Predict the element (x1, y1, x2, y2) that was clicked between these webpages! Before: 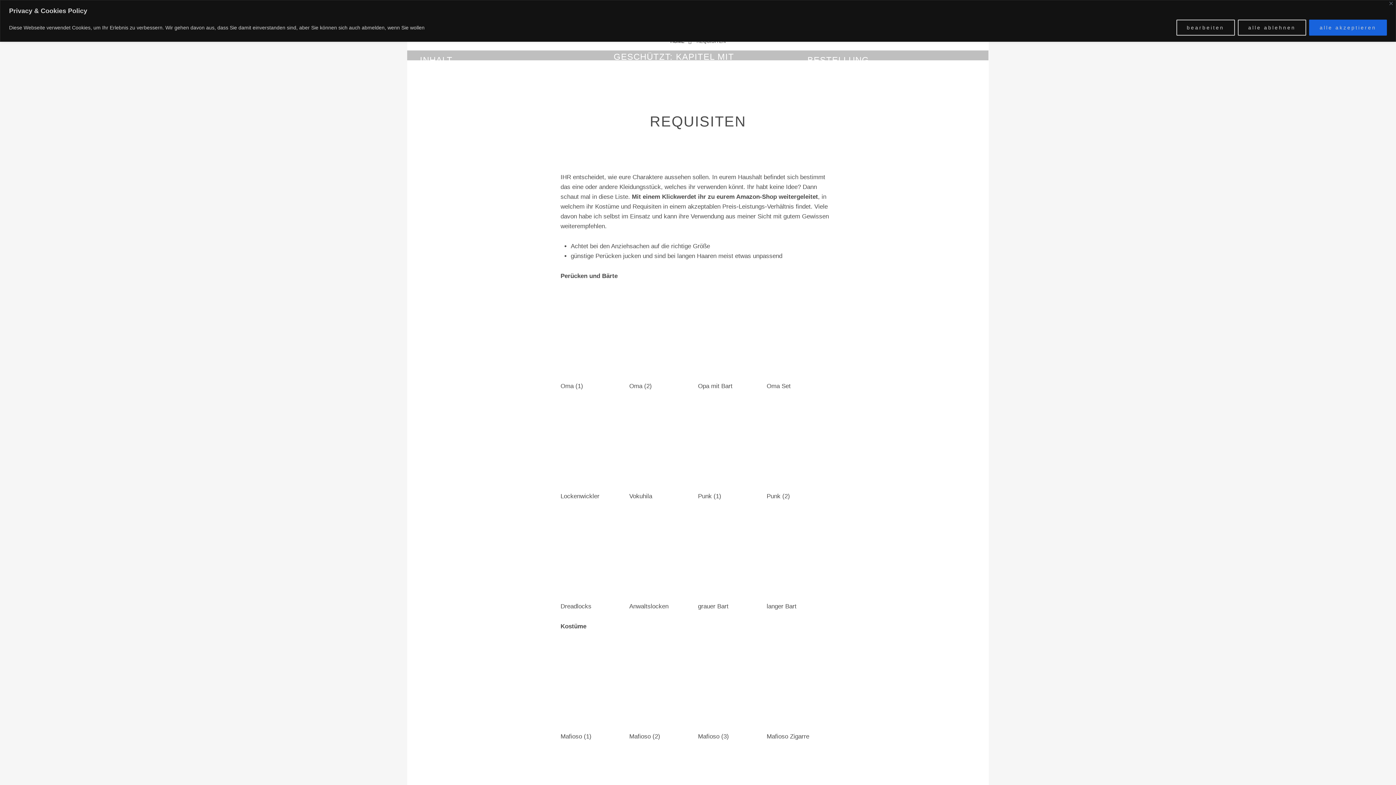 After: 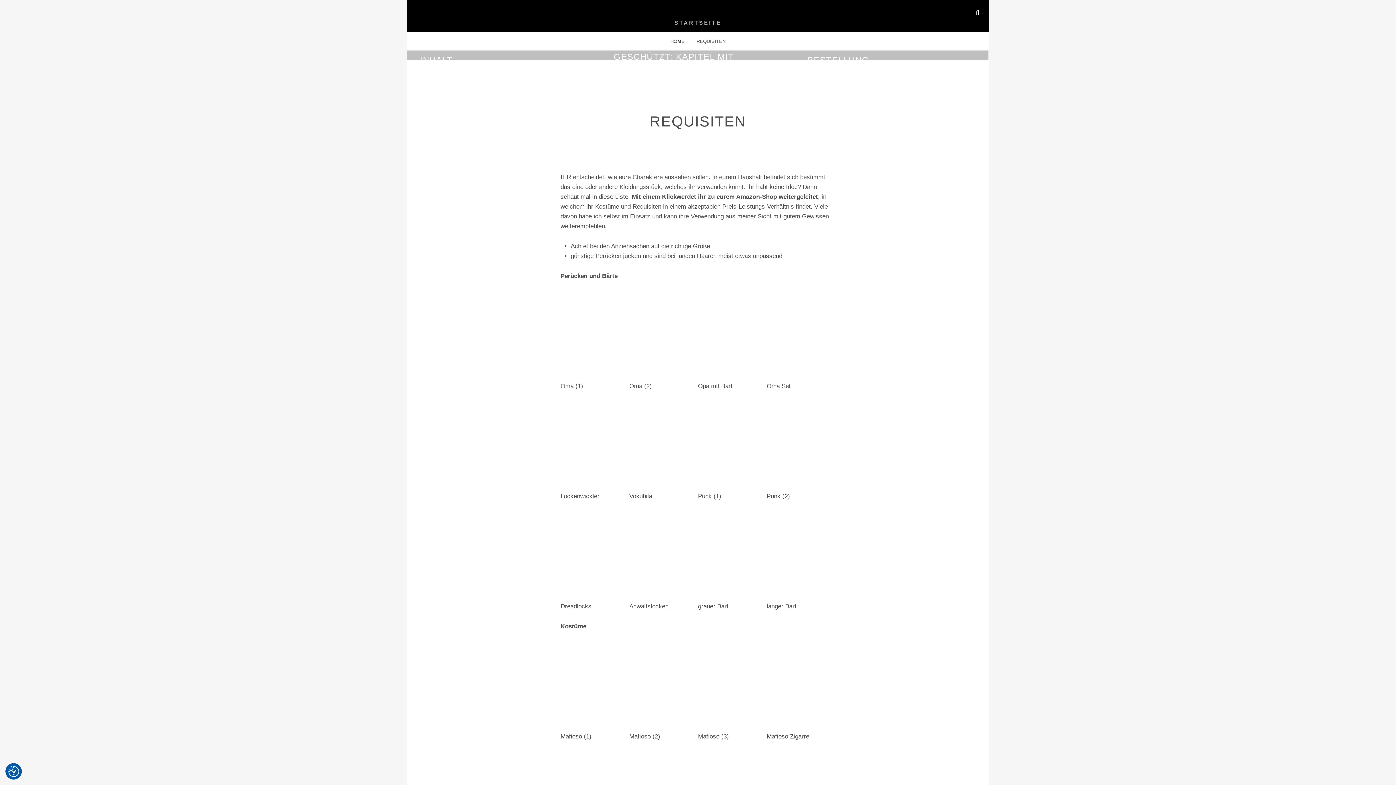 Action: label: Close bbox: (1389, 1, 1393, 5)